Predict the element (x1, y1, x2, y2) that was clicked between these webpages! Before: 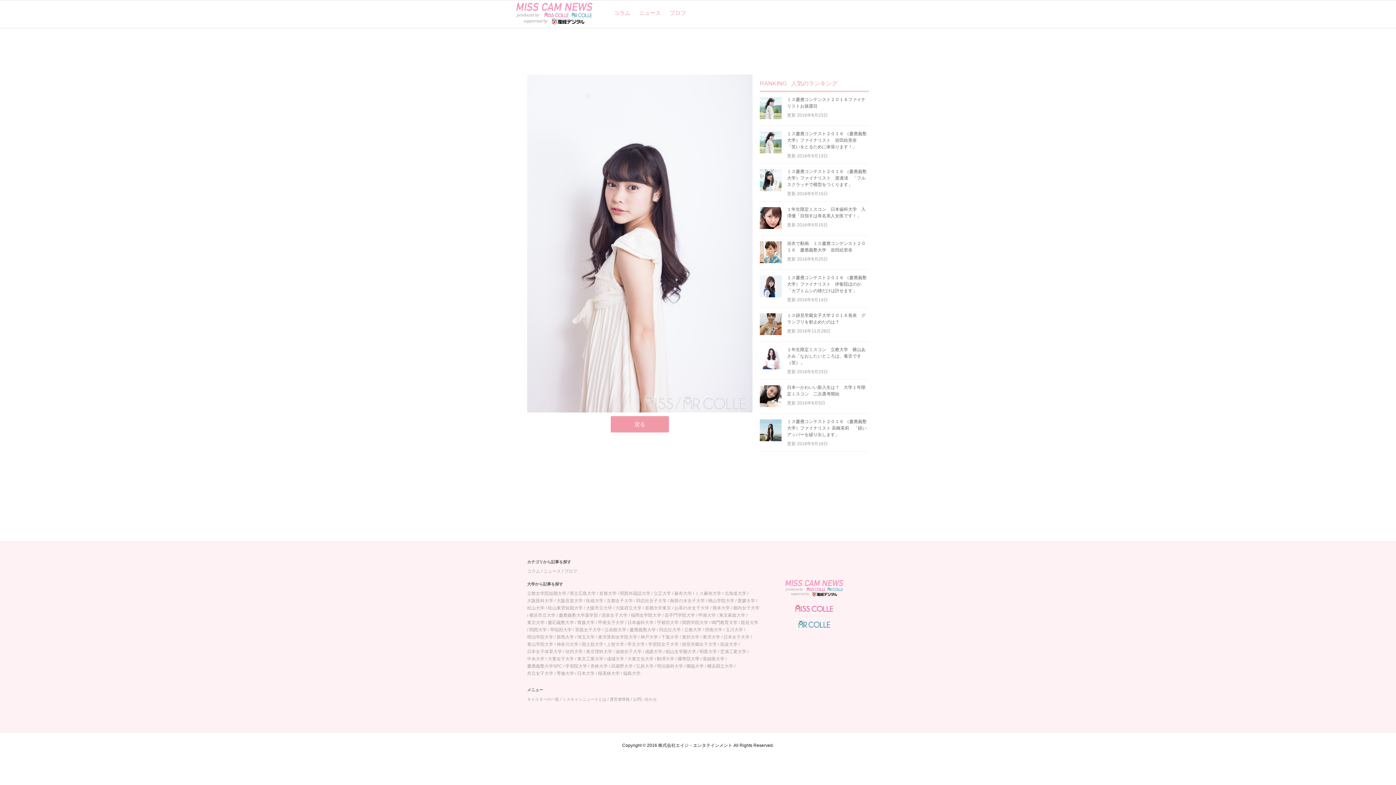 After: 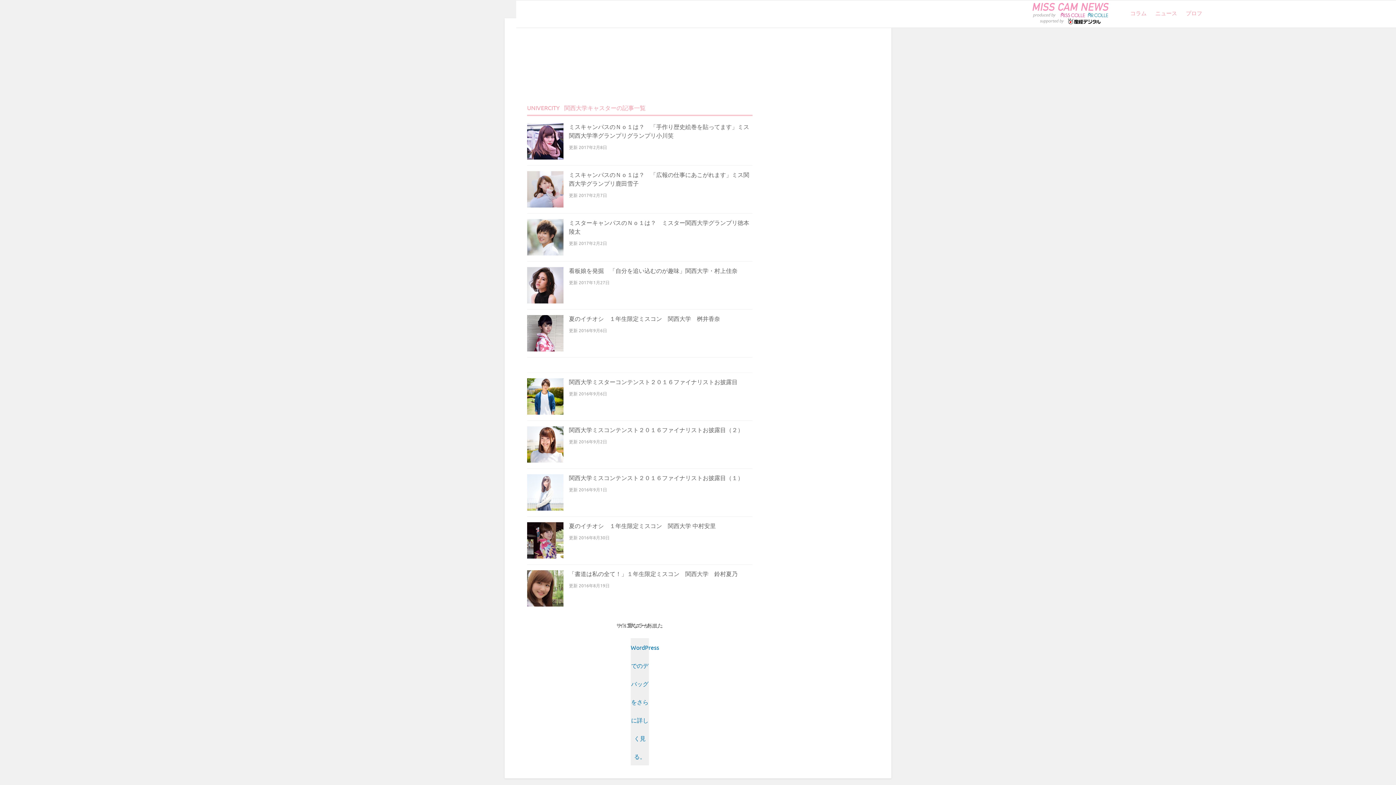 Action: label: 関西大学 bbox: (529, 626, 546, 633)